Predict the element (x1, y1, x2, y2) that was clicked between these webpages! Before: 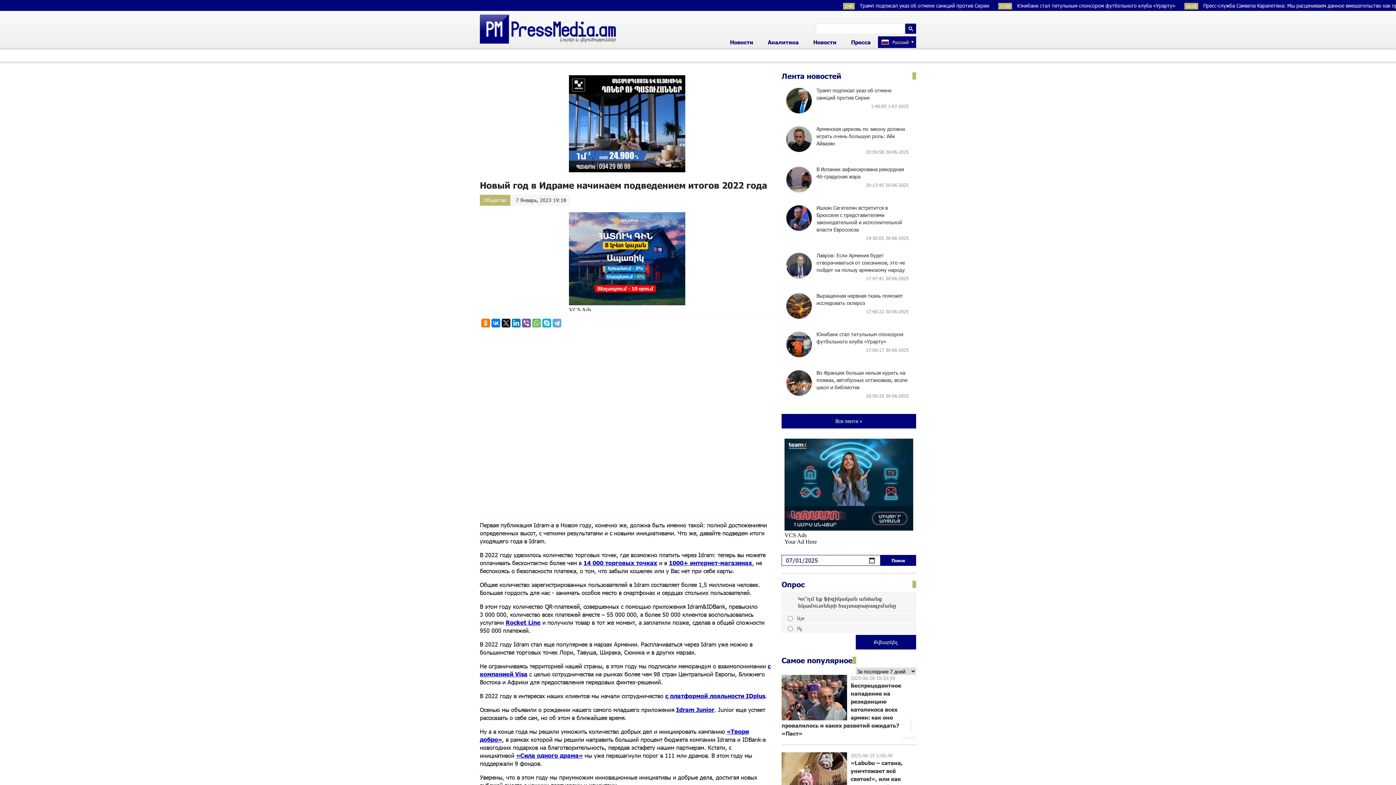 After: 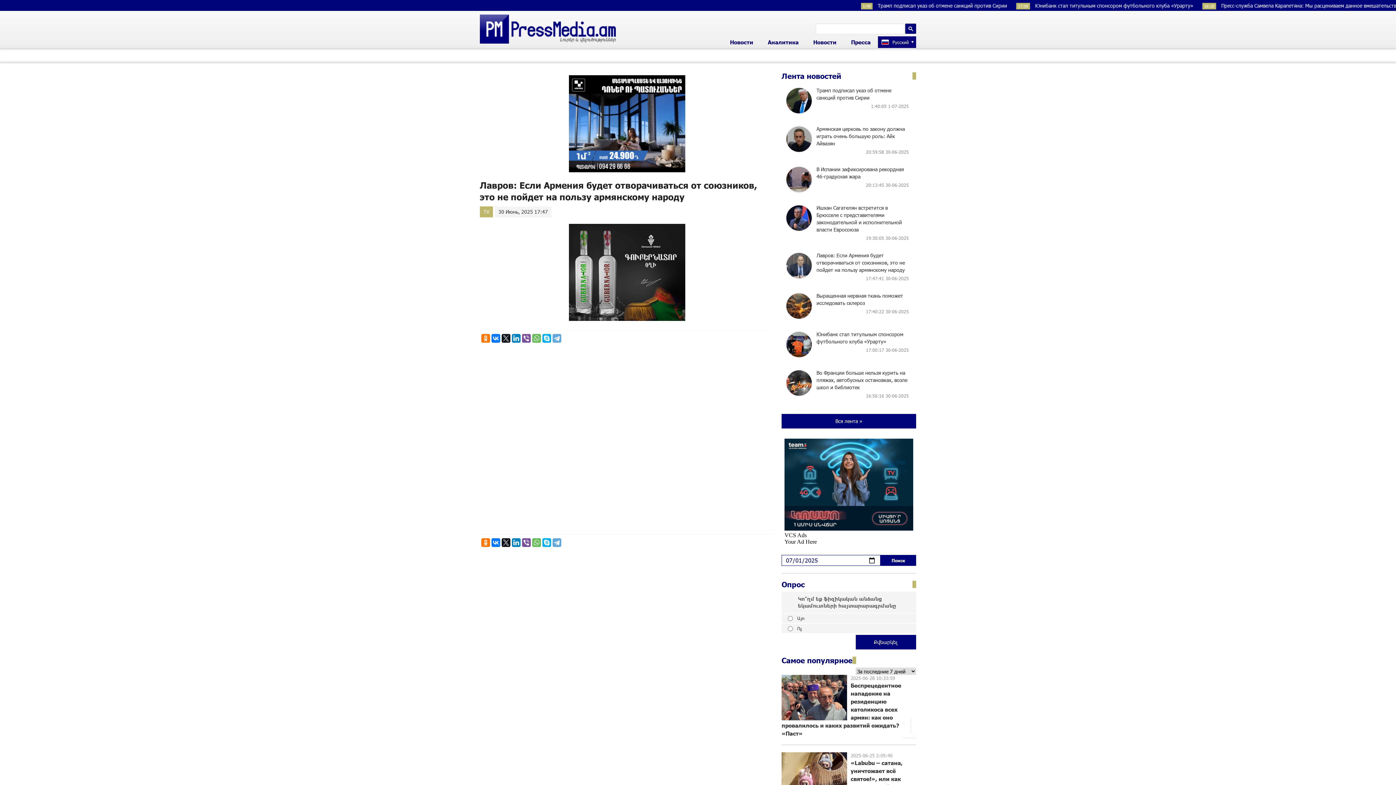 Action: bbox: (781, 248, 912, 285) label: Лавров: Если Армения будет отворачиваться от союзников, это не пойдет на пользу армянскому народу
17:47:41 30-06-2025